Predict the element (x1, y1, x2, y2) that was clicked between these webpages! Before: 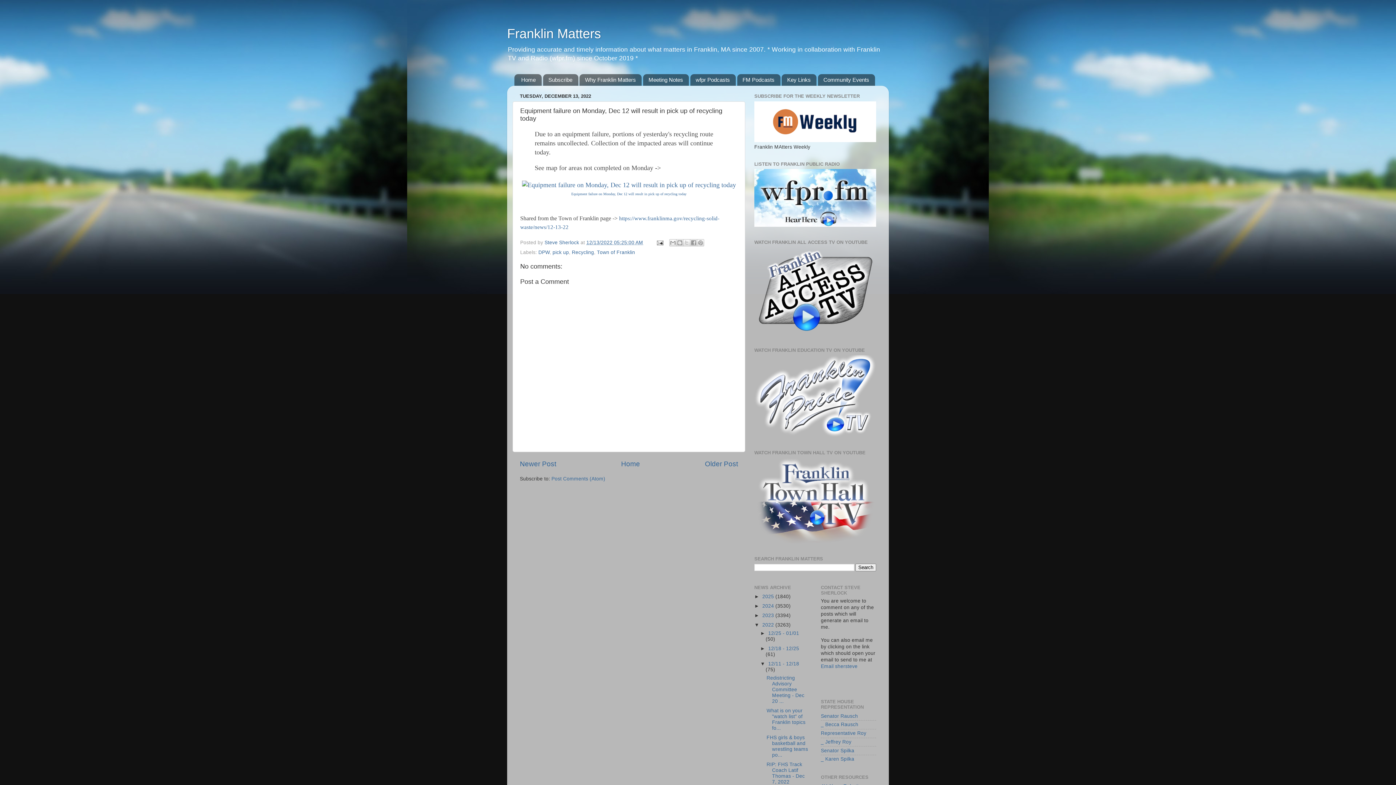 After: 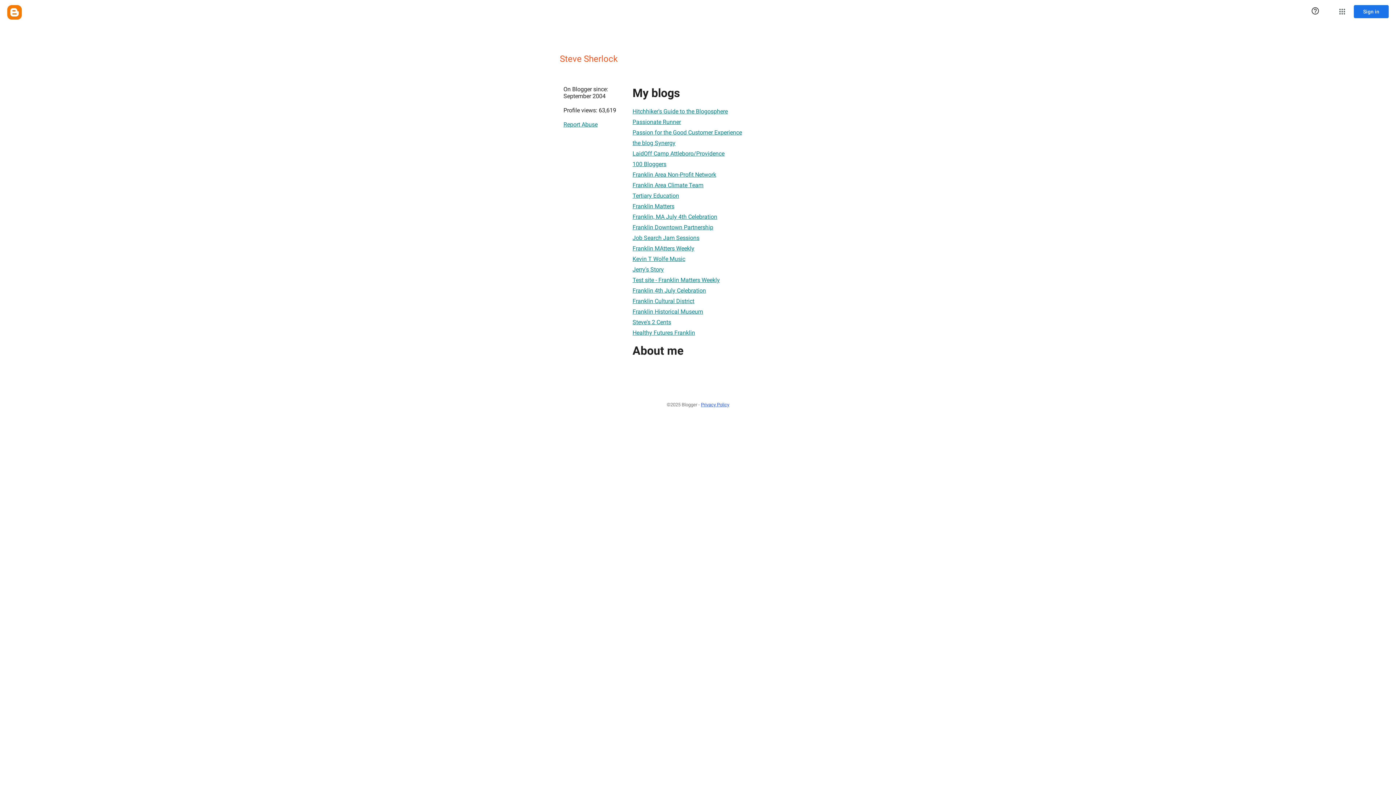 Action: bbox: (544, 239, 580, 245) label: Steve Sherlock 